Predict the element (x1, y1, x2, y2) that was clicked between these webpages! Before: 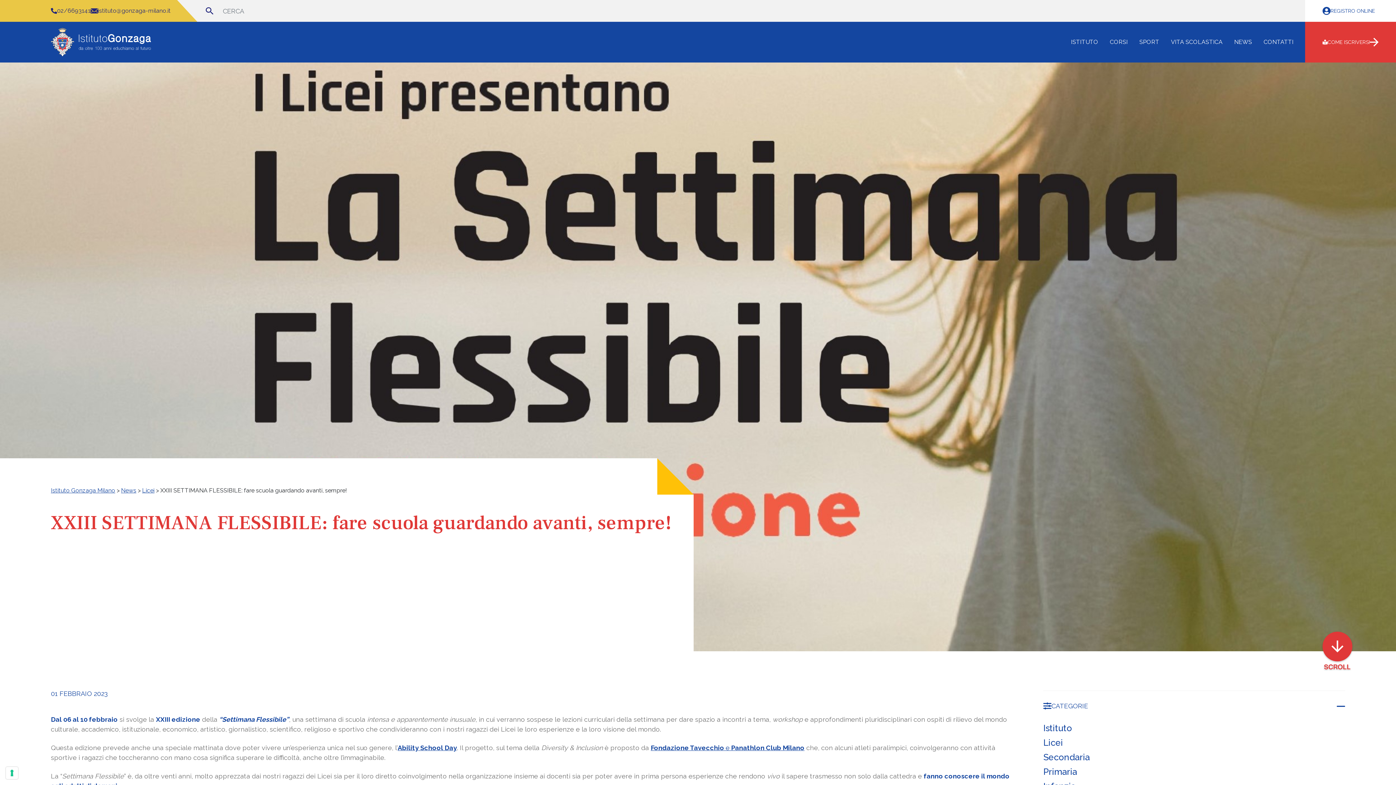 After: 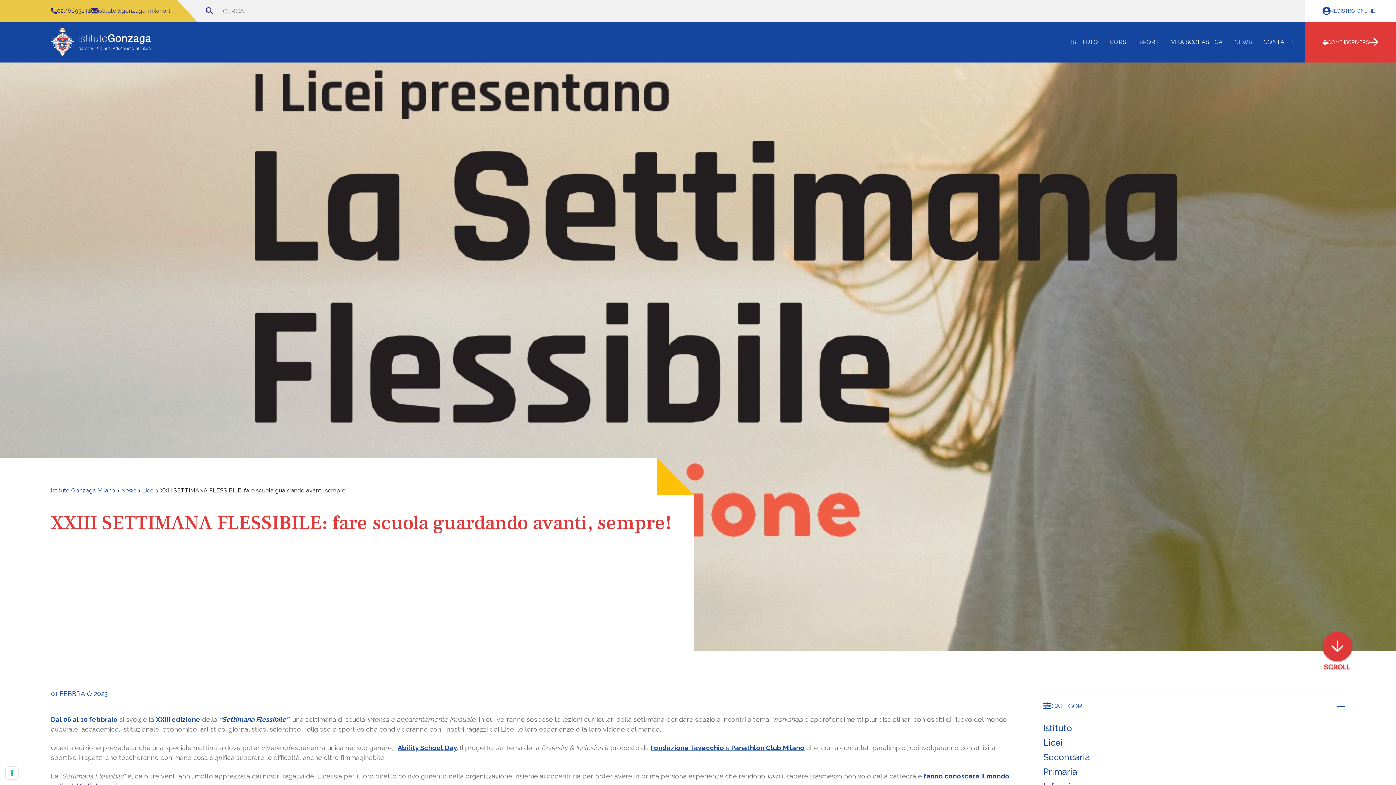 Action: bbox: (90, 7, 170, 13) label: istituto@gonzaga-milano.it